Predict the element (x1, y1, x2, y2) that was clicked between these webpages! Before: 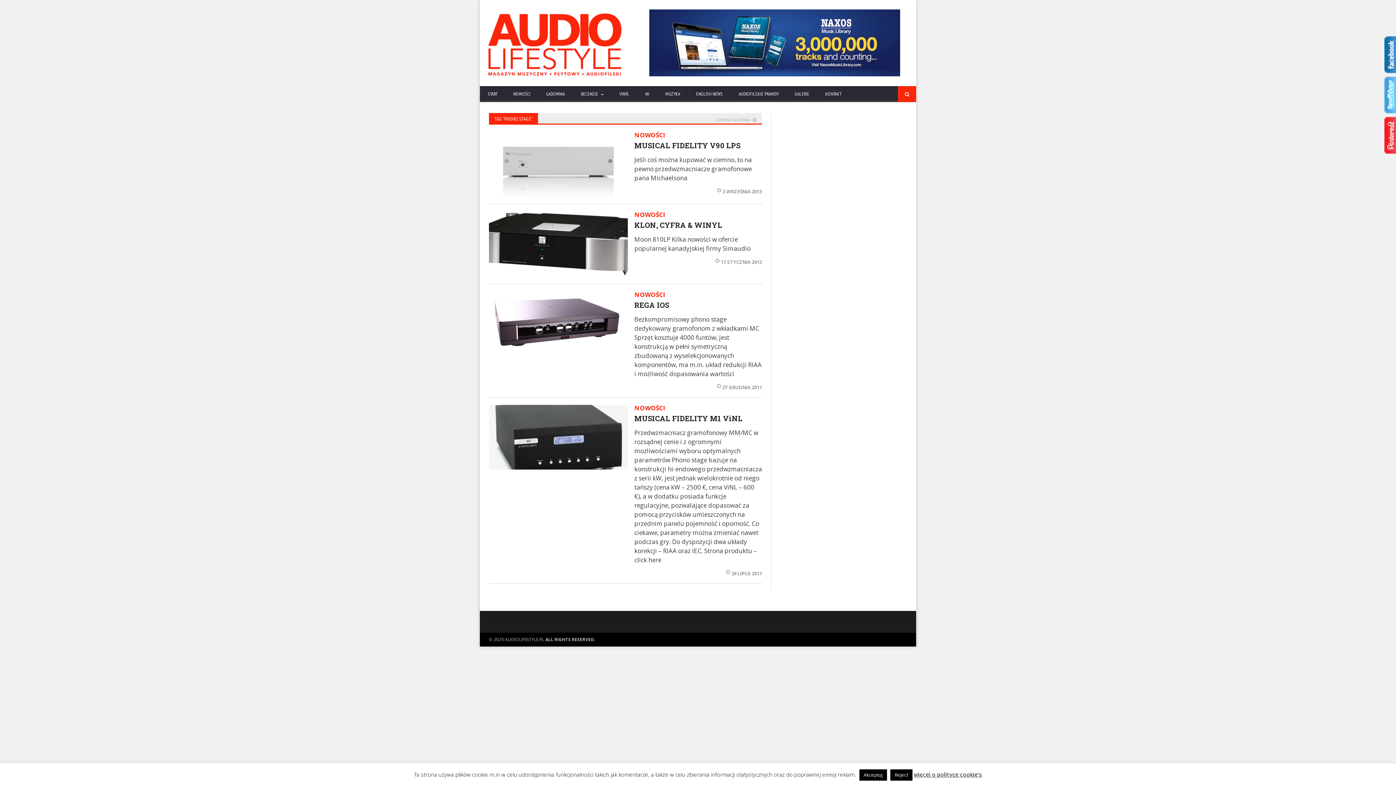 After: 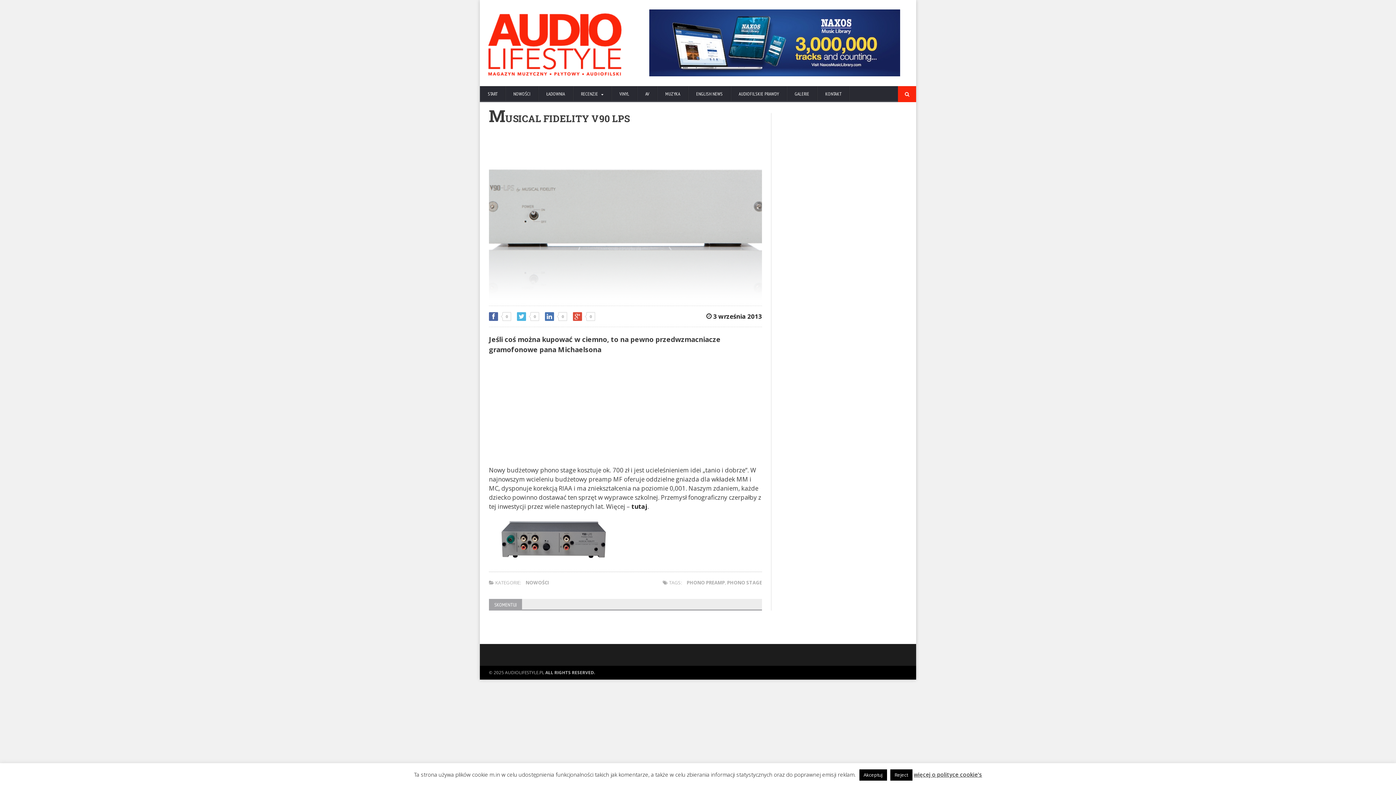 Action: label: MUSICAL FIDELITY V90 LPS bbox: (634, 140, 740, 150)